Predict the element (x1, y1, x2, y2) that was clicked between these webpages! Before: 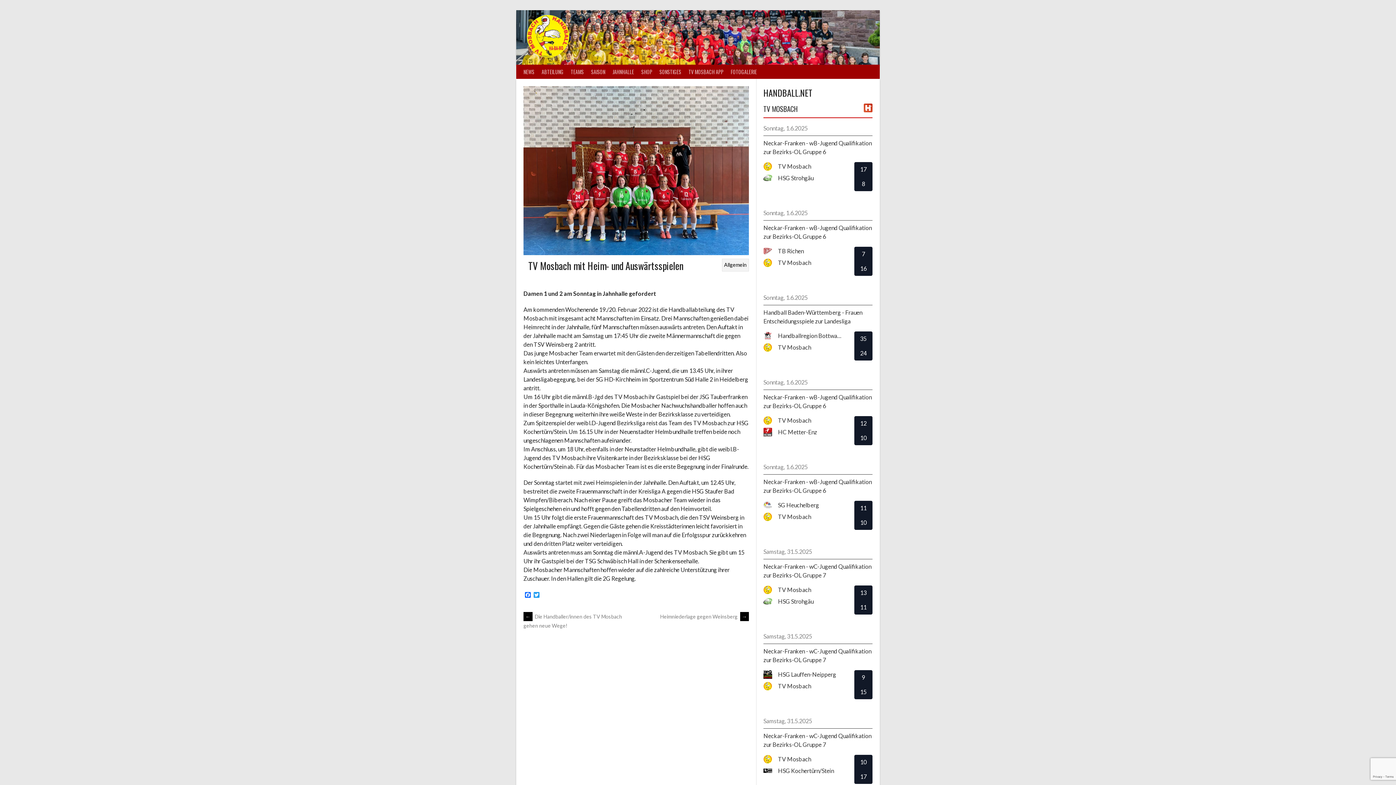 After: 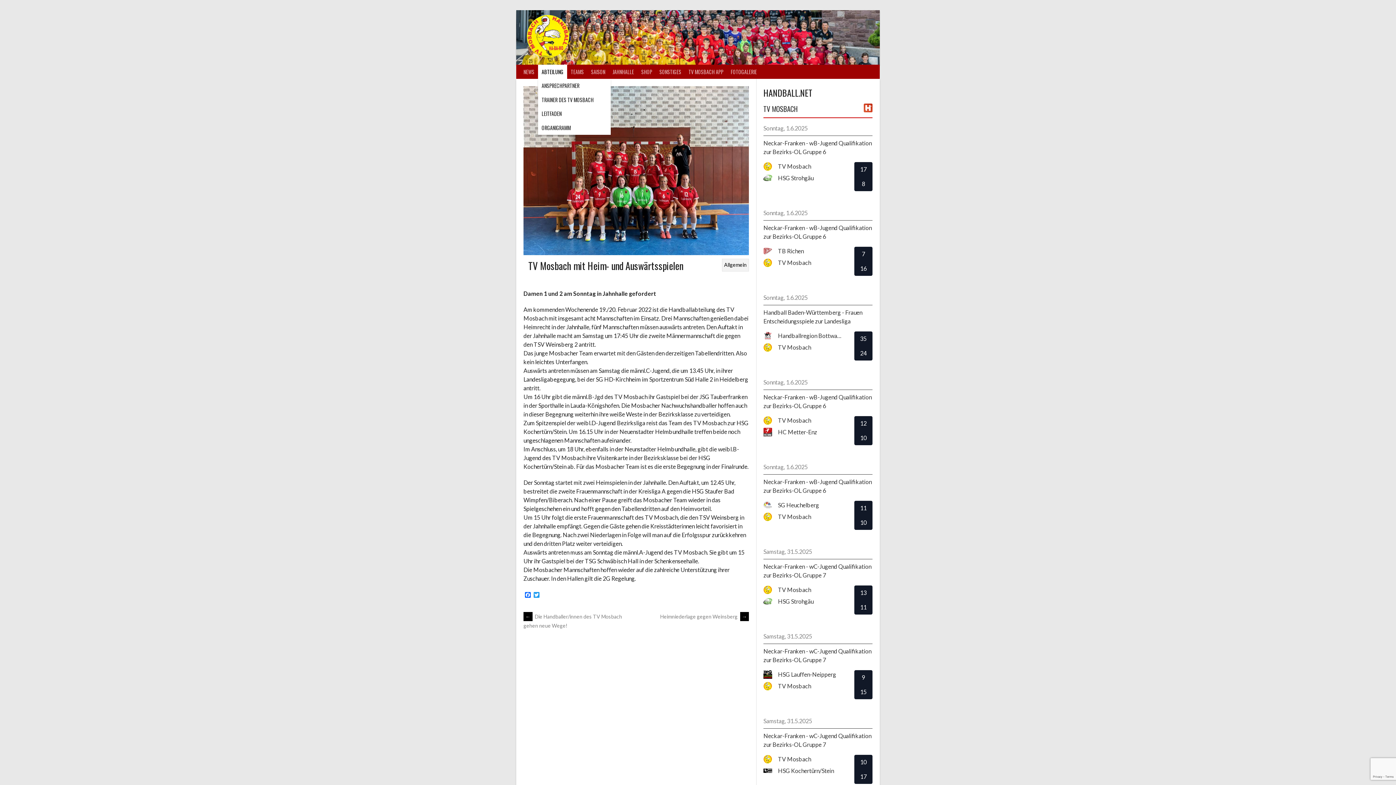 Action: bbox: (538, 64, 567, 78) label: ABTEILUNG